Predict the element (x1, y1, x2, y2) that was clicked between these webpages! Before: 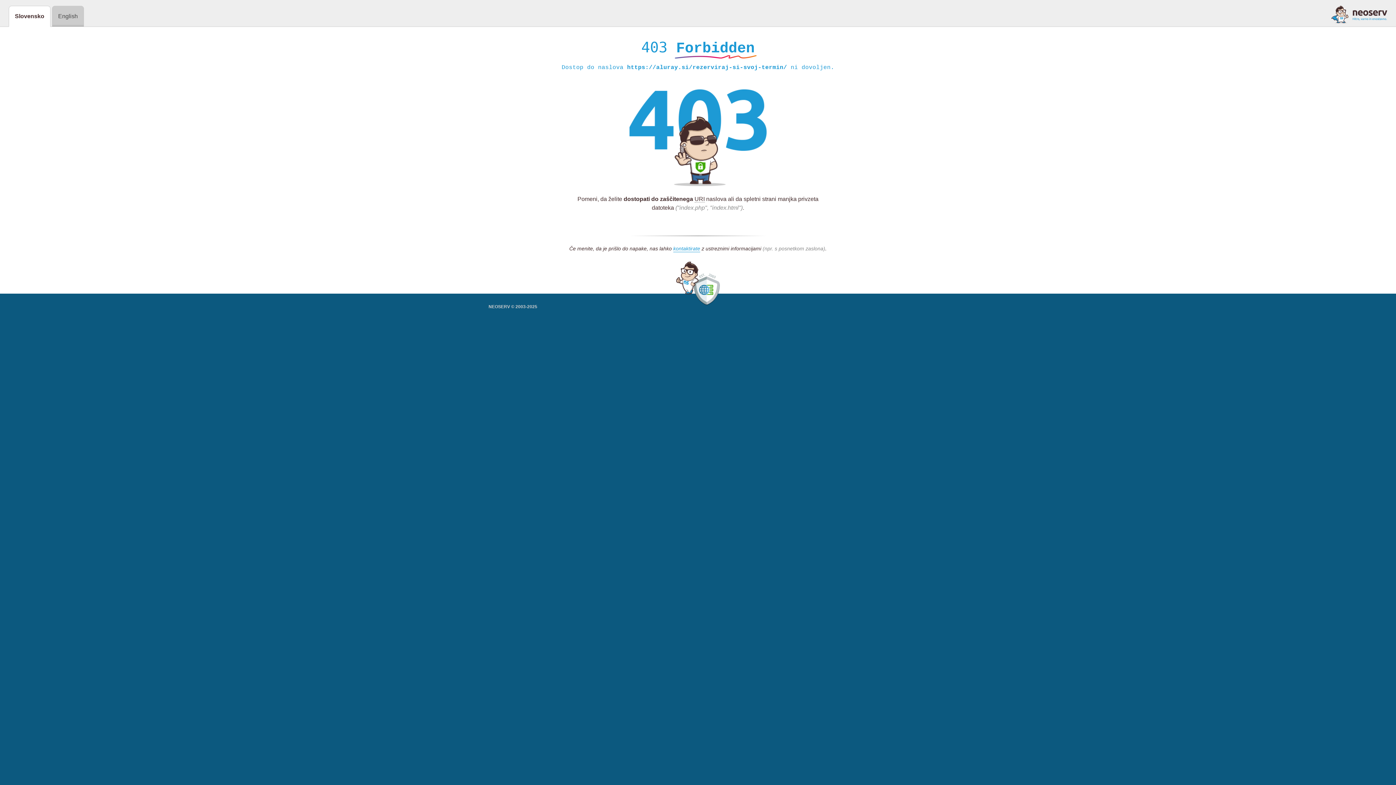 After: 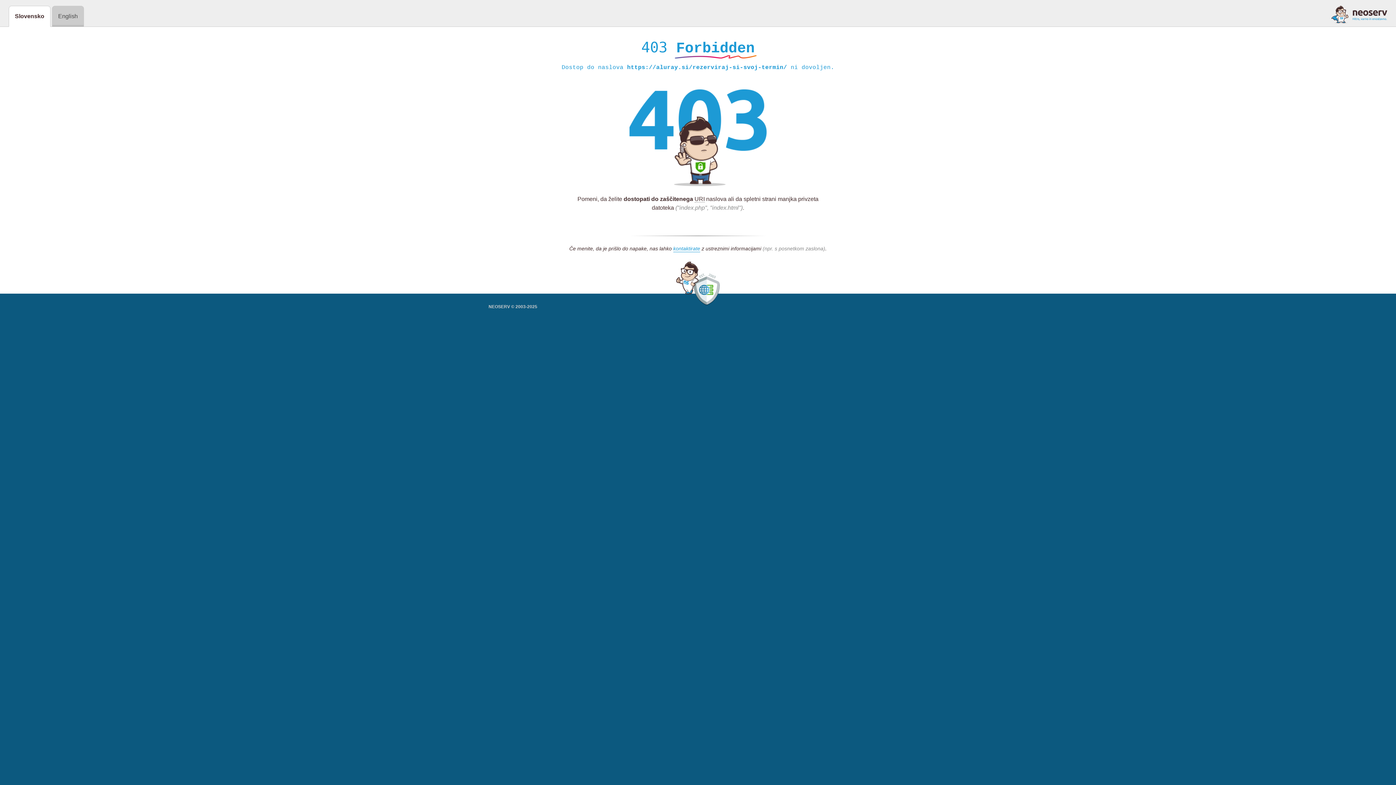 Action: bbox: (1331, 5, 1387, 23)